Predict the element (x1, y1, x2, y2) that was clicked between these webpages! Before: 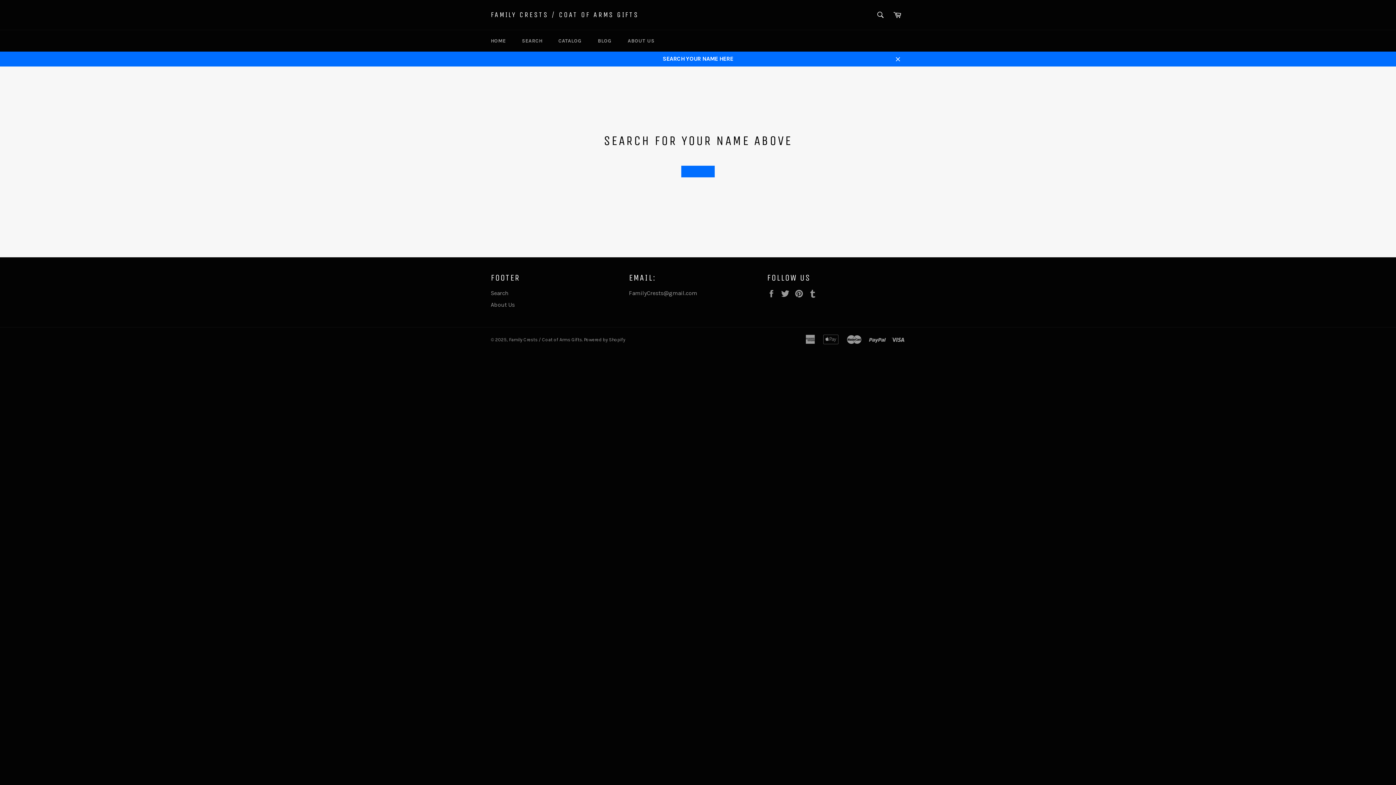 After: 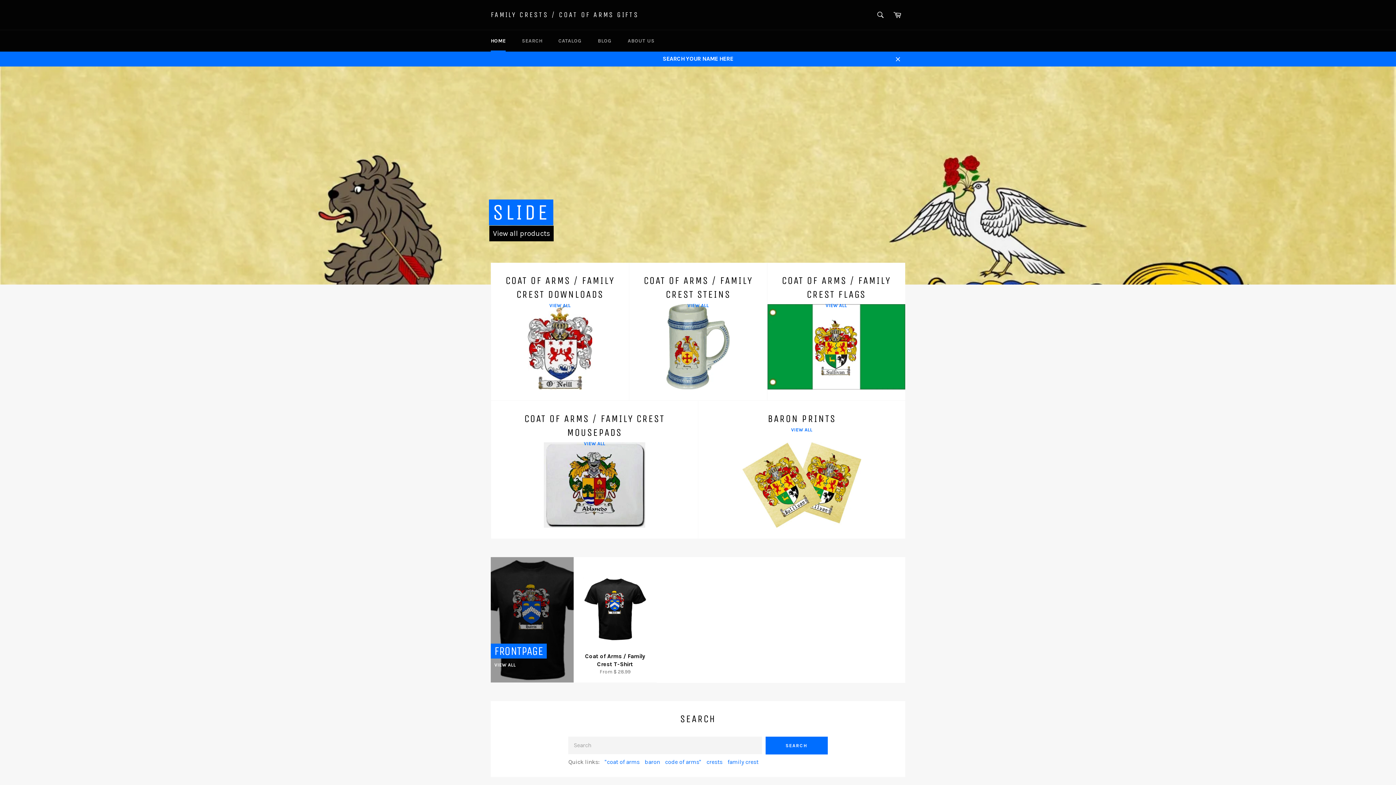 Action: bbox: (681, 165, 714, 177)